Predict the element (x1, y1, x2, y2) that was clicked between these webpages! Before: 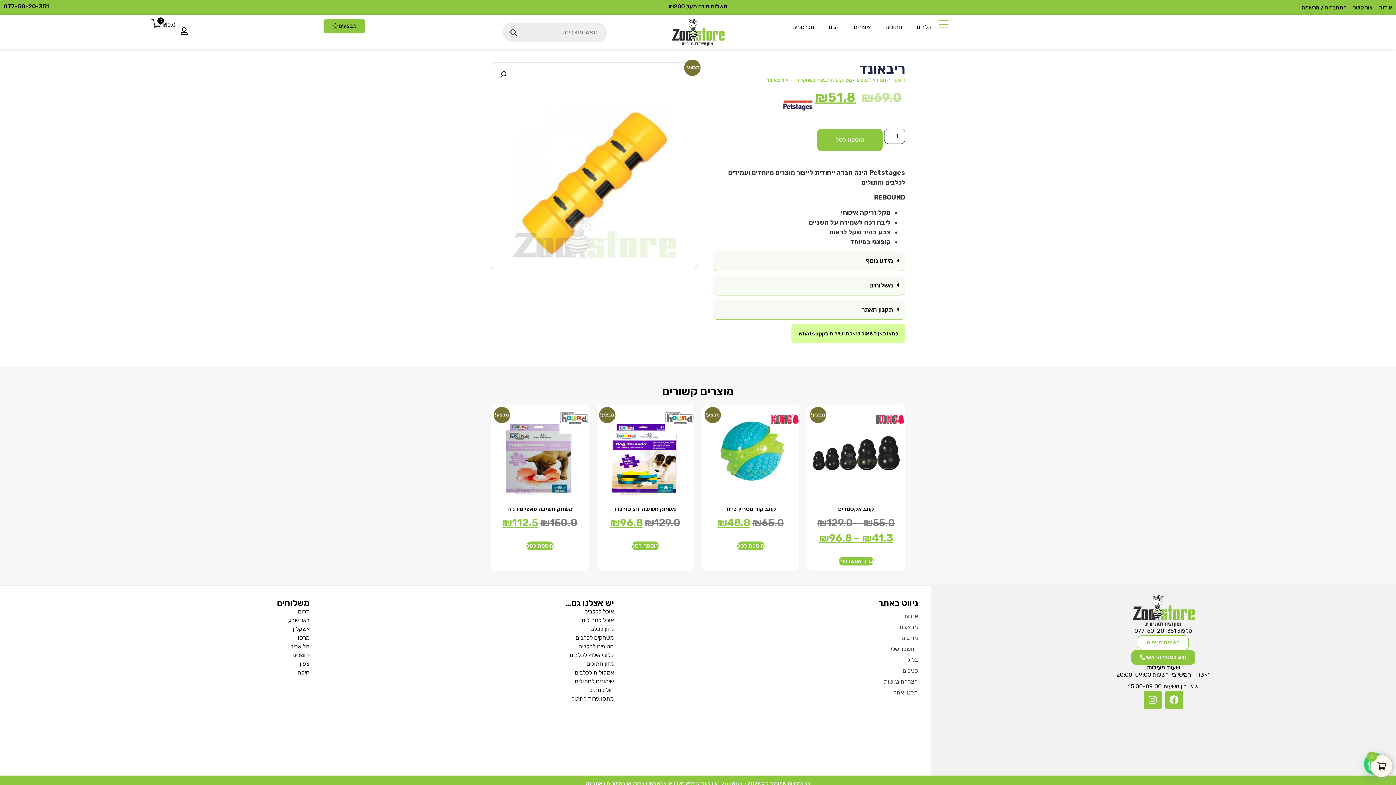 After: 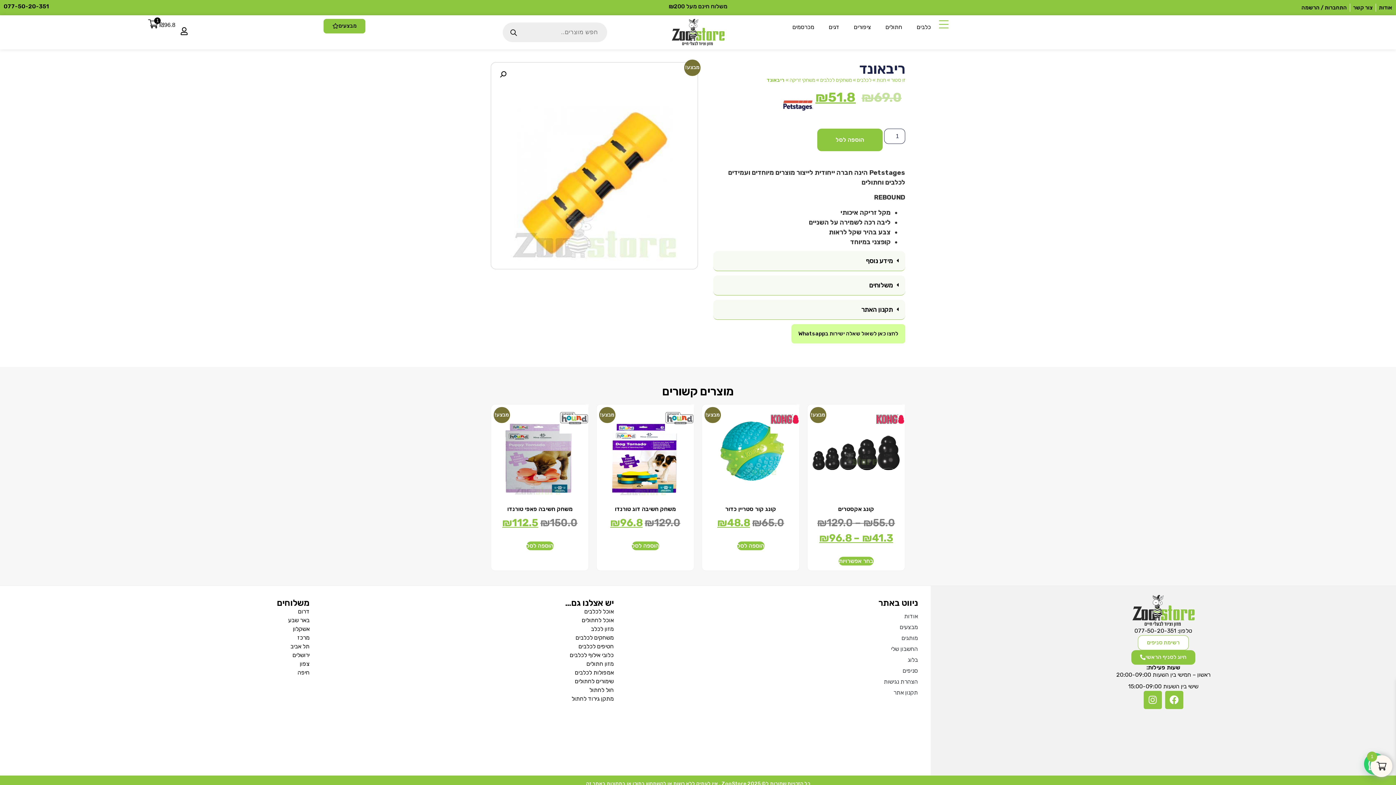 Action: bbox: (631, 541, 659, 550) label: הוספה לעגלת הקניות: "משחק חשיבה דוג טורנדו"